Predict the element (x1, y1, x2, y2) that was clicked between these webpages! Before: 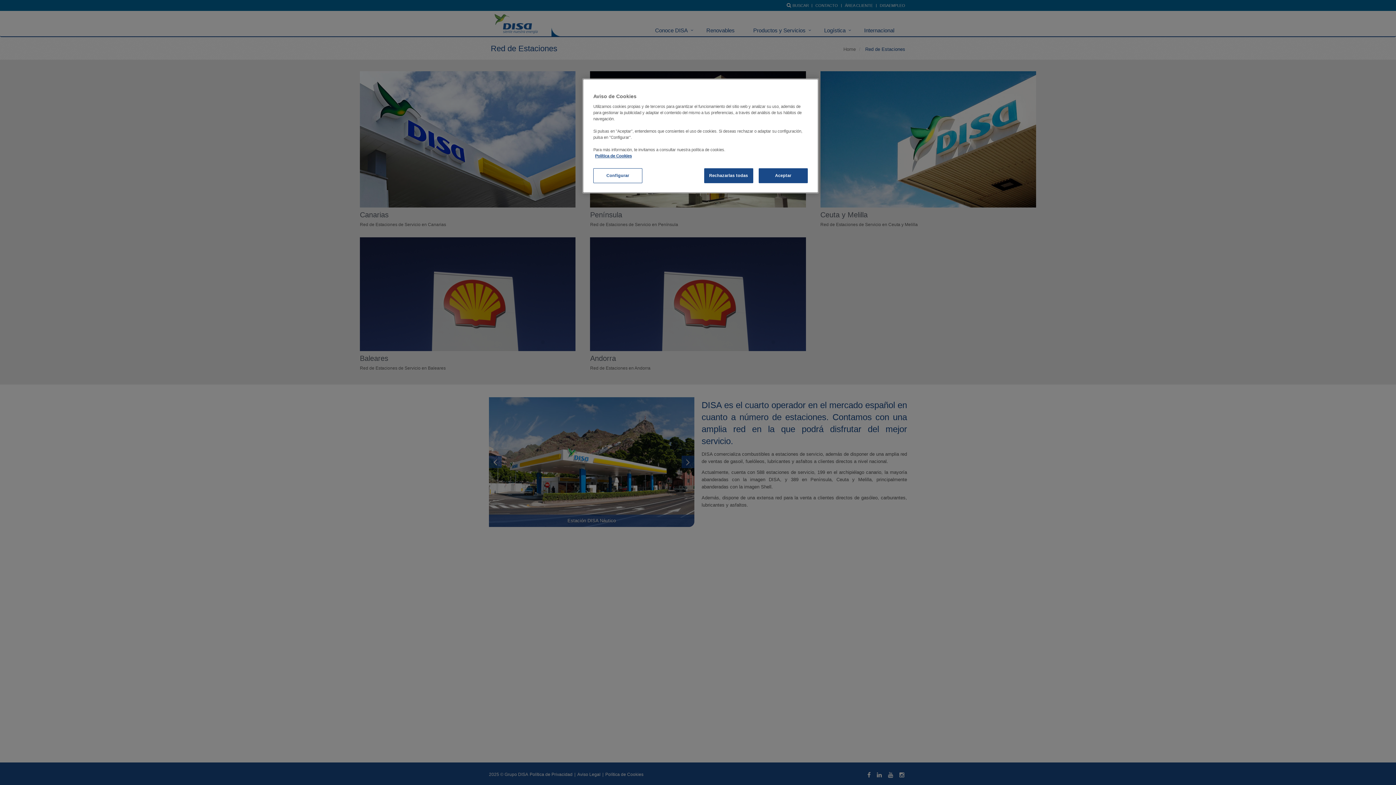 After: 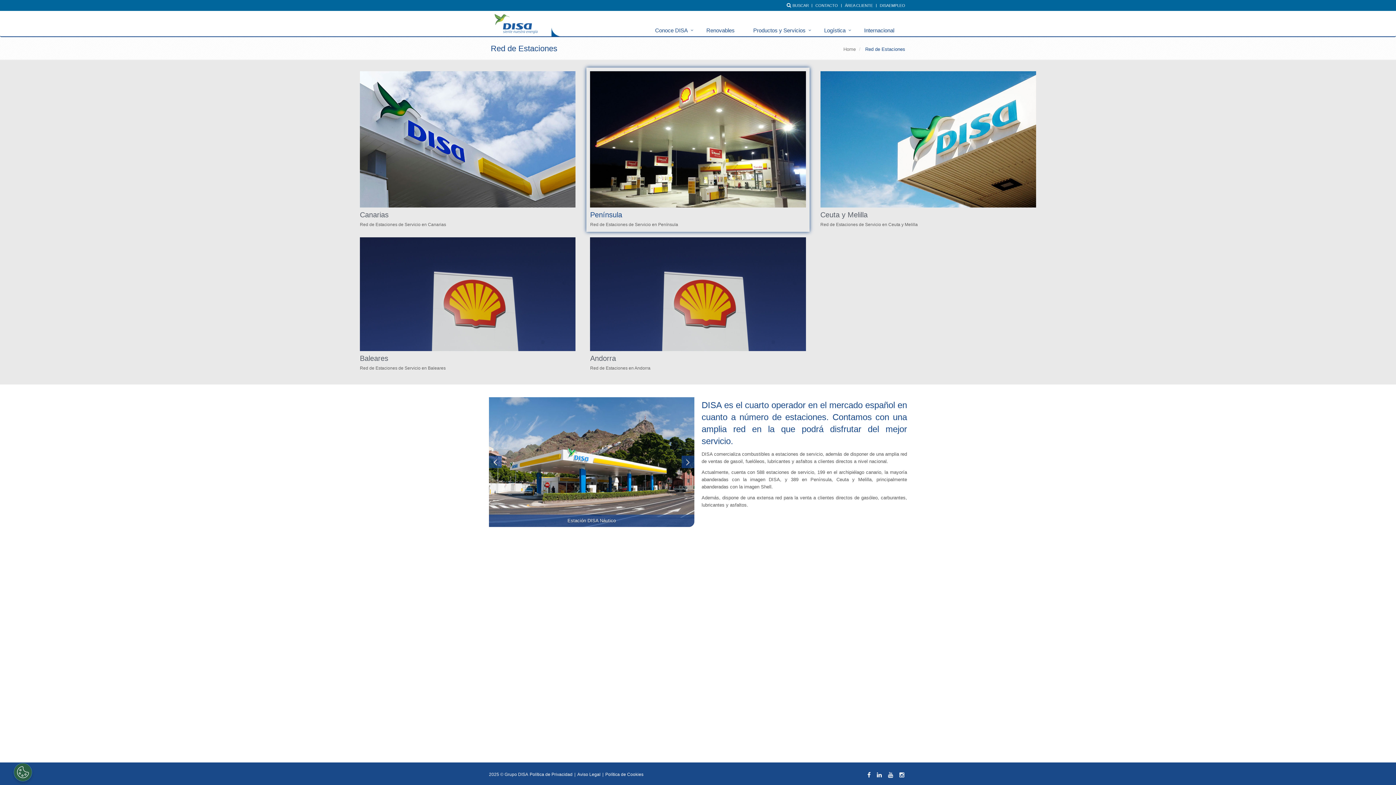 Action: bbox: (758, 168, 808, 183) label: Aceptar